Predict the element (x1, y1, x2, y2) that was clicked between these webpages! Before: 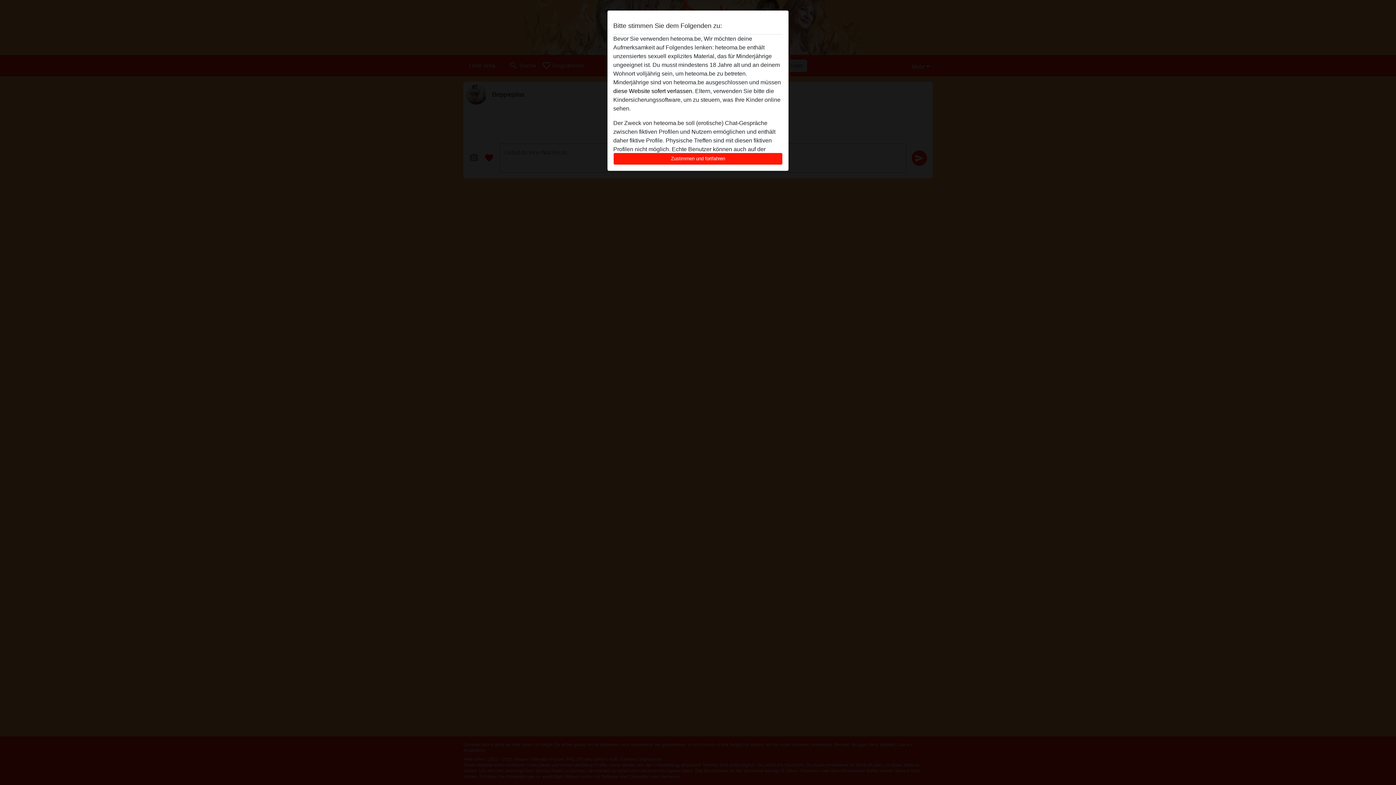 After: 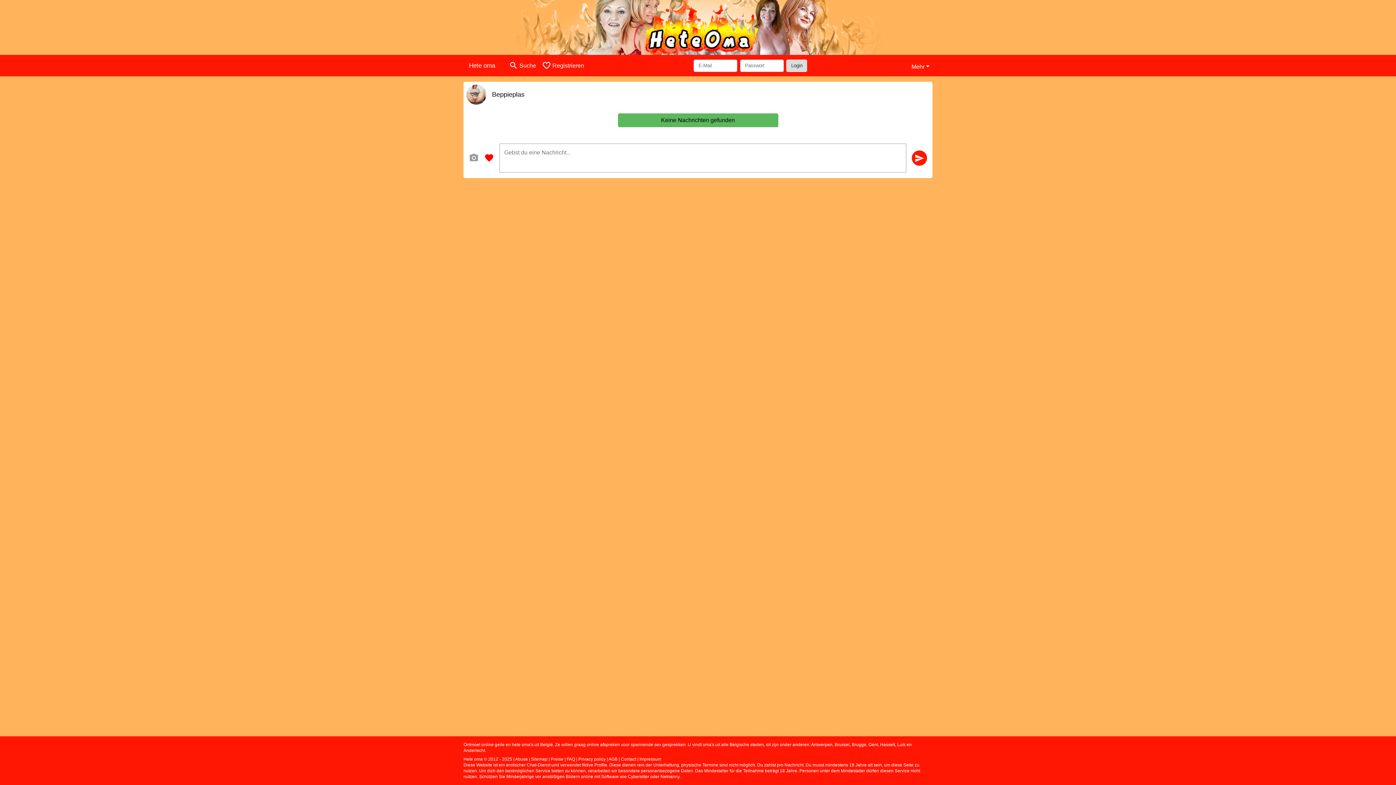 Action: label: Zustimmen und fortfahren bbox: (613, 152, 782, 165)